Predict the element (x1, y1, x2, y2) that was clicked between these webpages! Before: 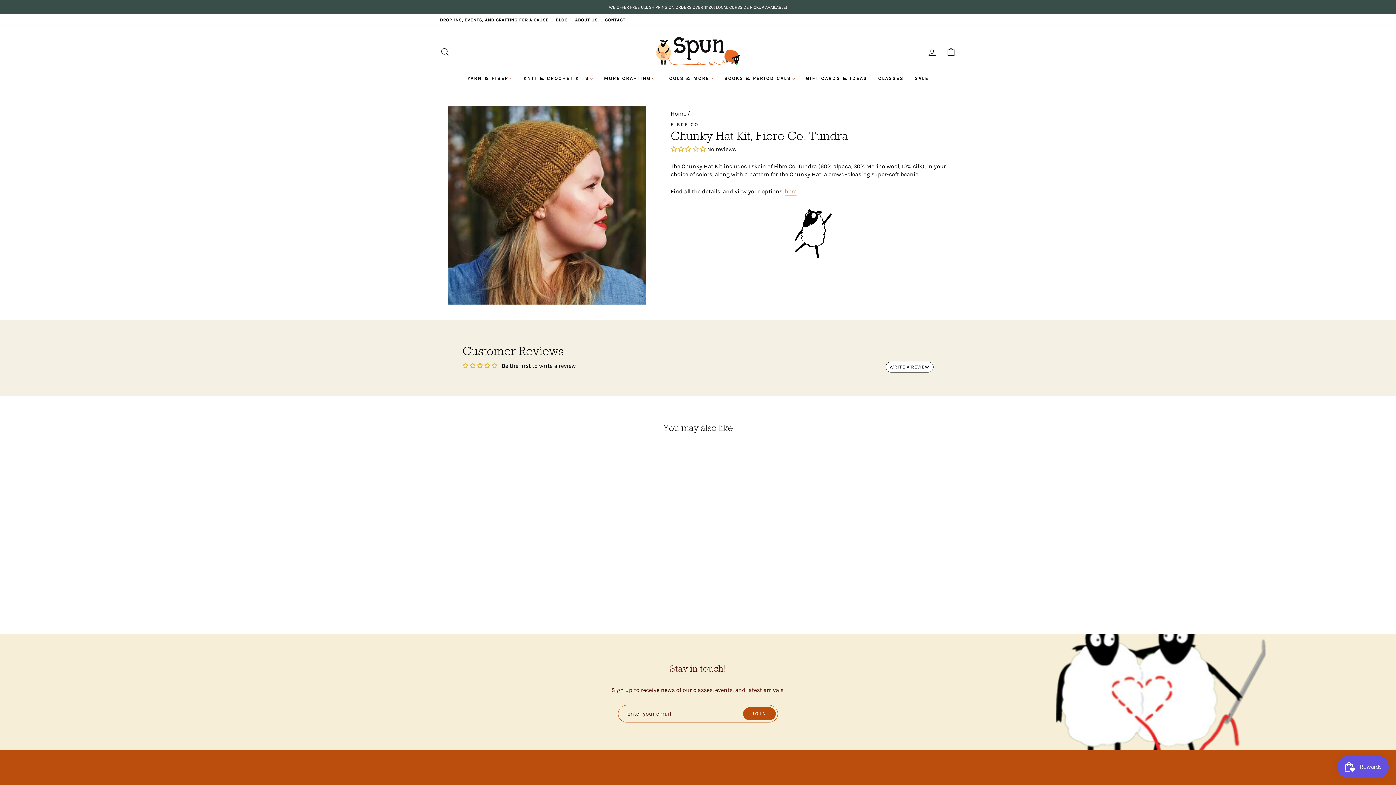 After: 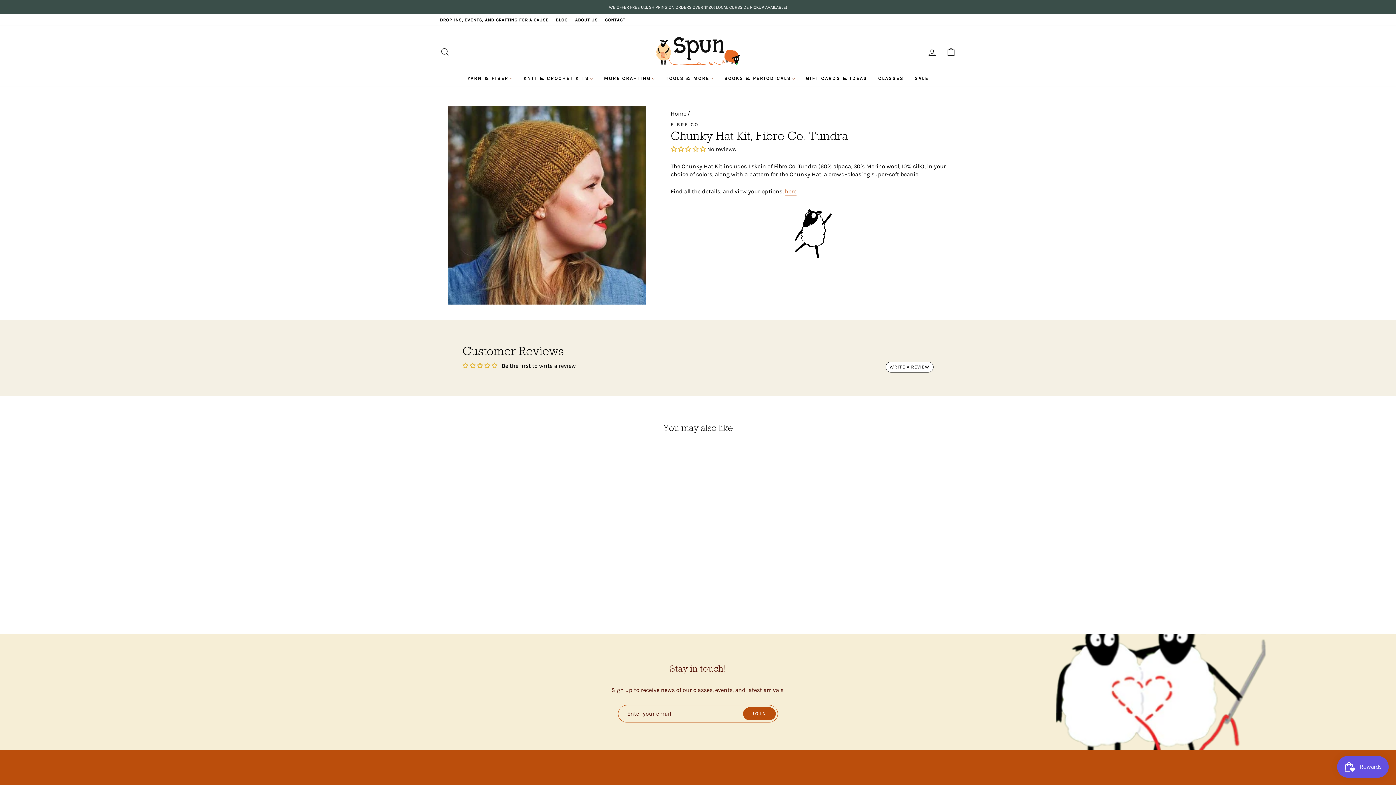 Action: bbox: (885, 361, 933, 372) label: WRITE A REVIEW